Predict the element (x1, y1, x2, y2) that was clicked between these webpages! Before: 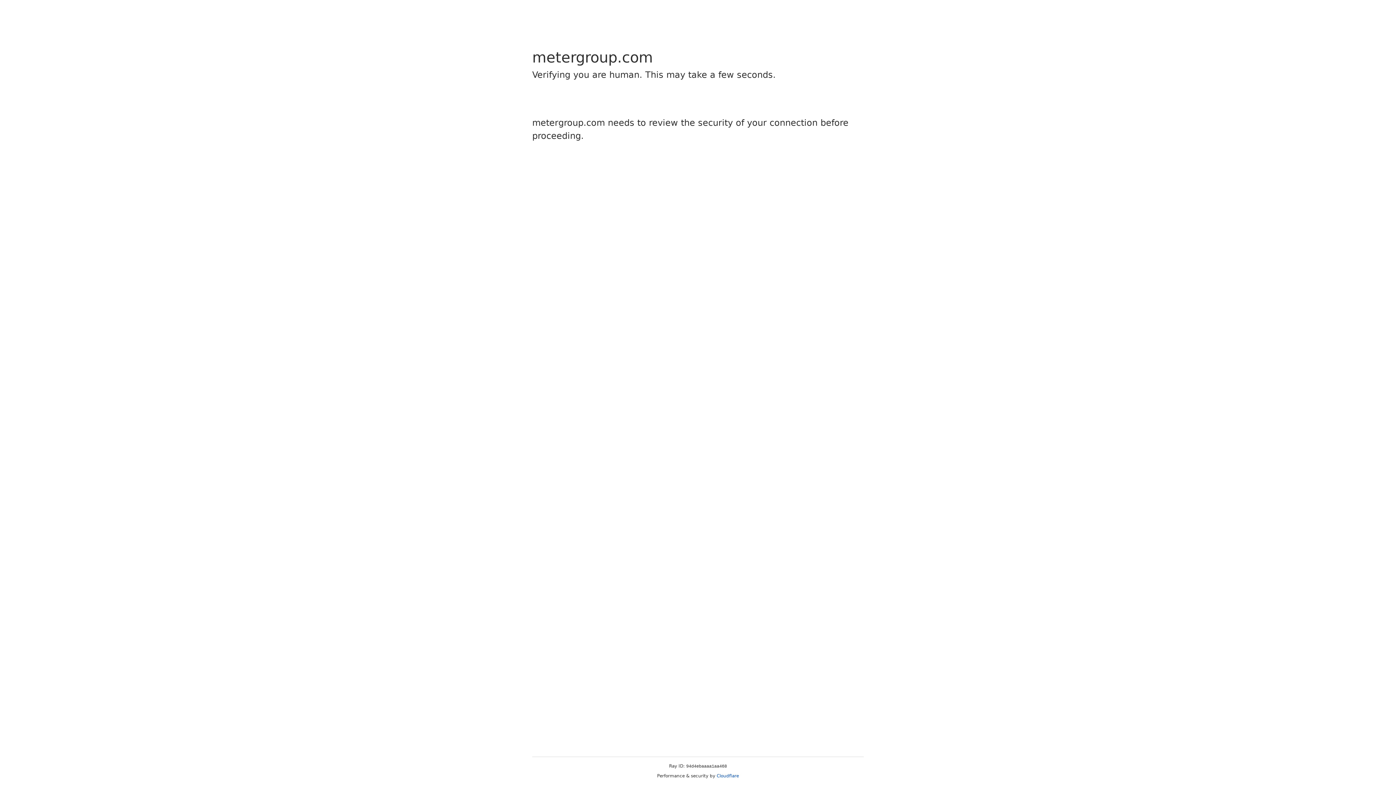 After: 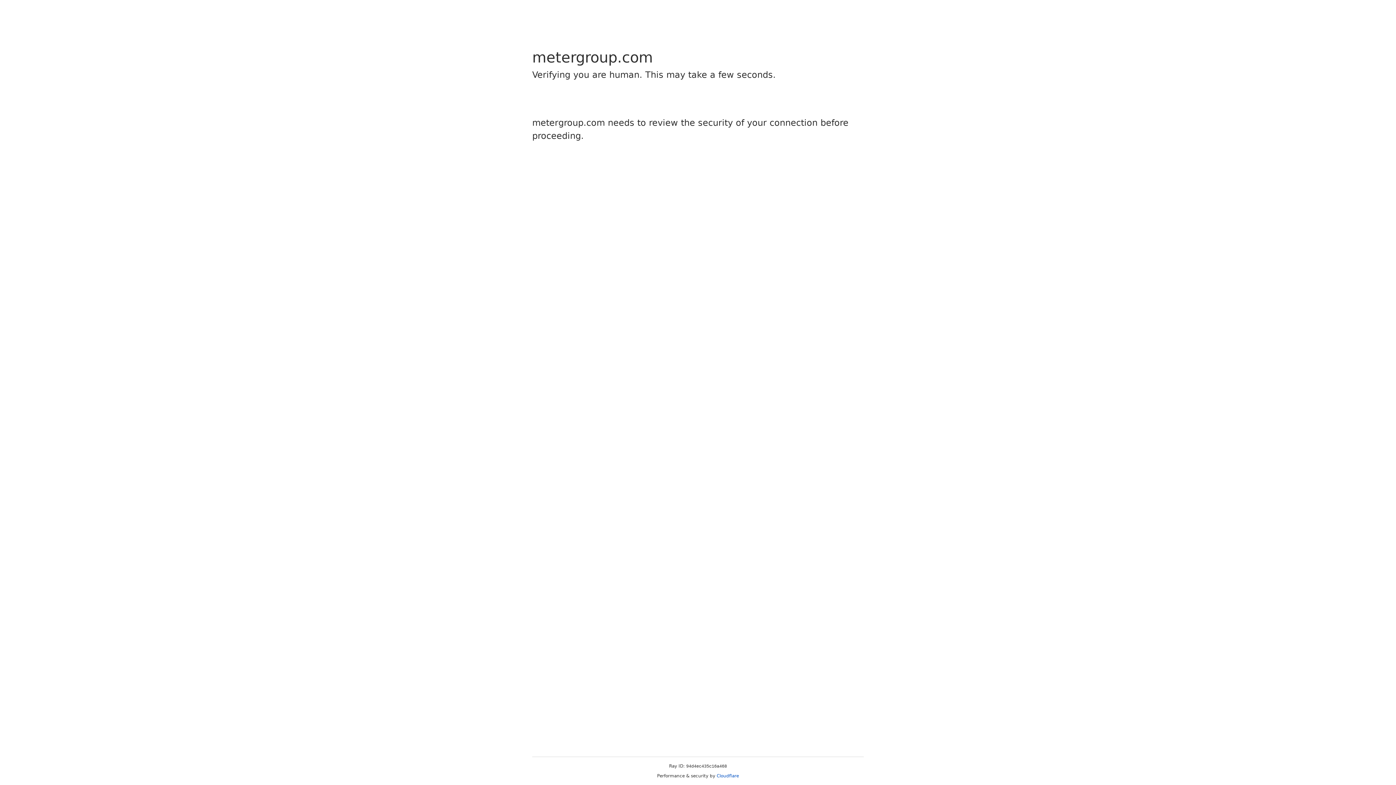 Action: label: Cloudflare bbox: (716, 773, 739, 778)